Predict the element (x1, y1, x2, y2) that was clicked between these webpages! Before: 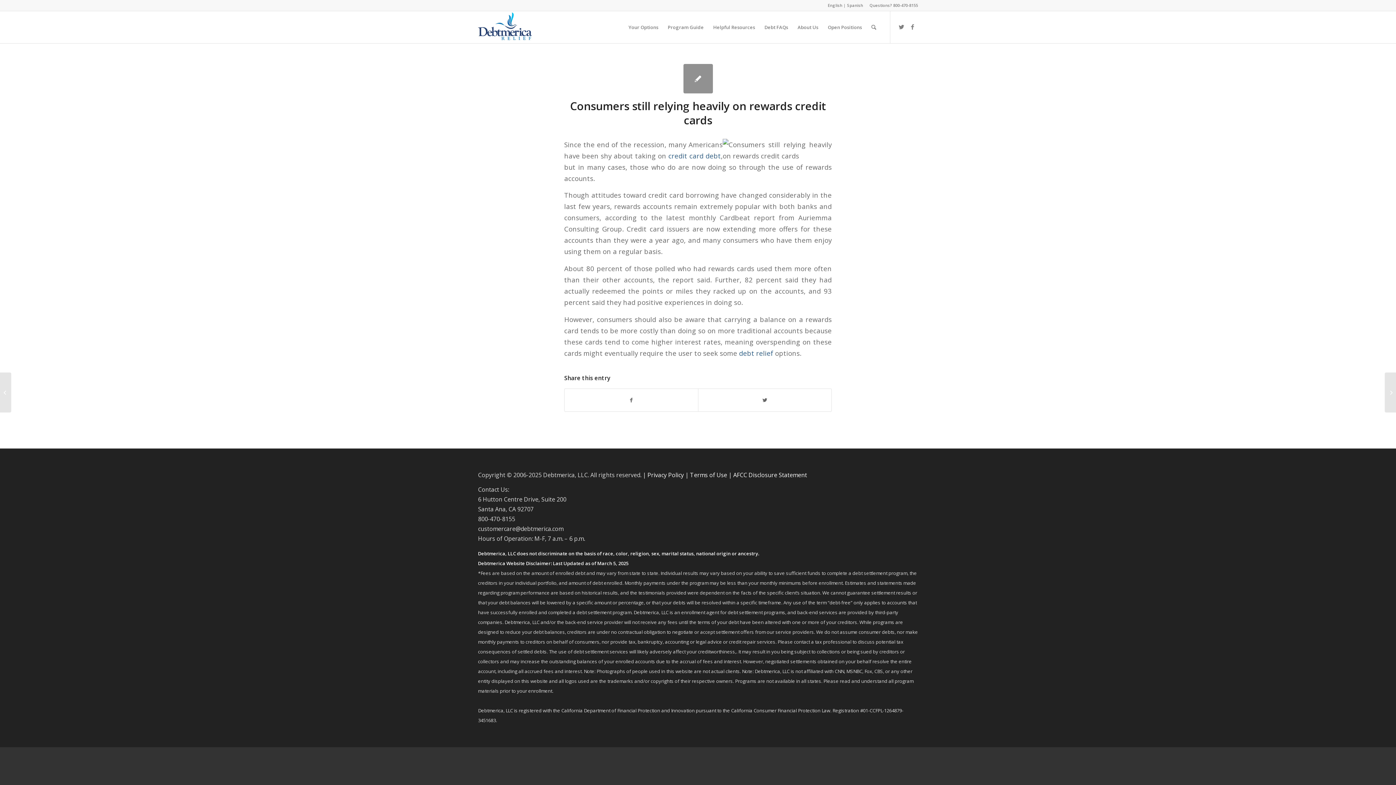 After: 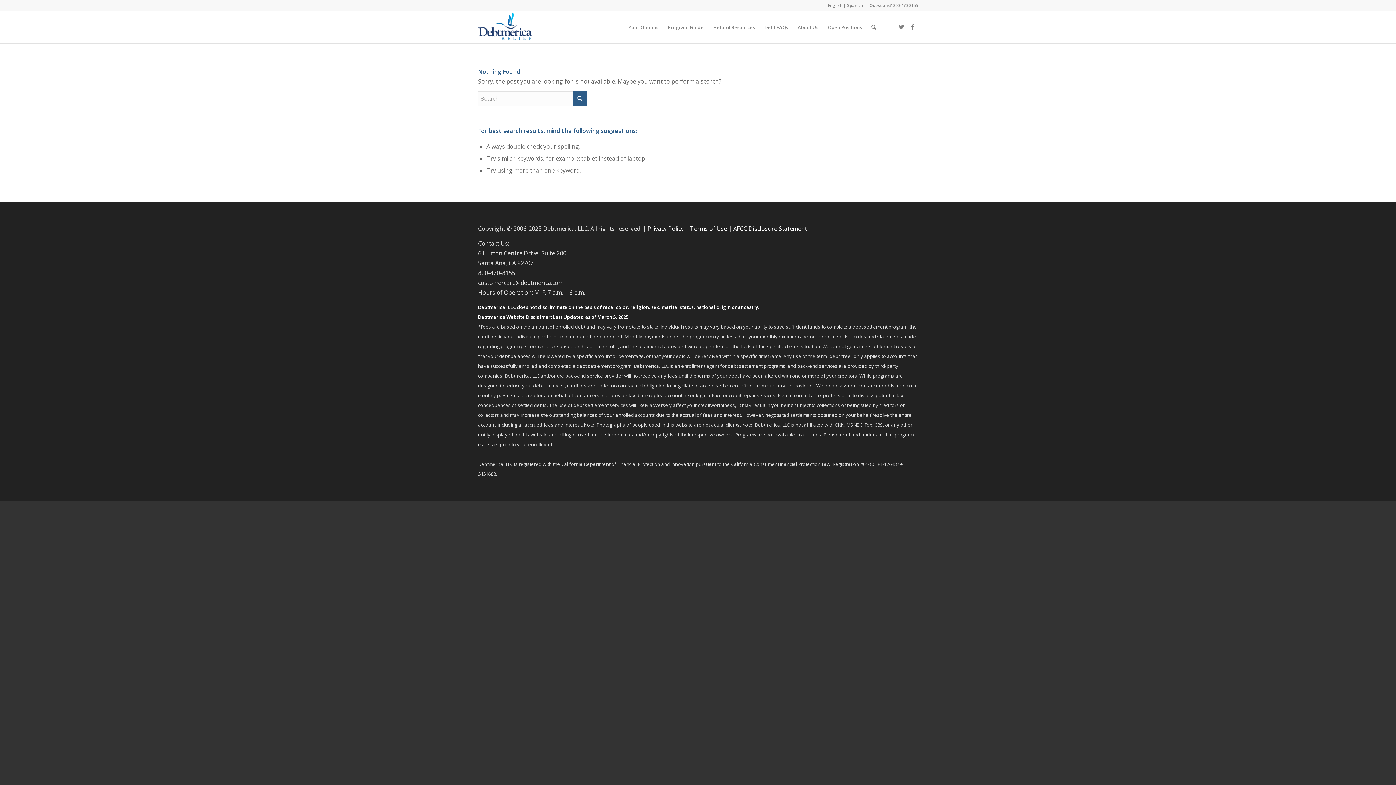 Action: label: debt relief bbox: (739, 348, 773, 357)